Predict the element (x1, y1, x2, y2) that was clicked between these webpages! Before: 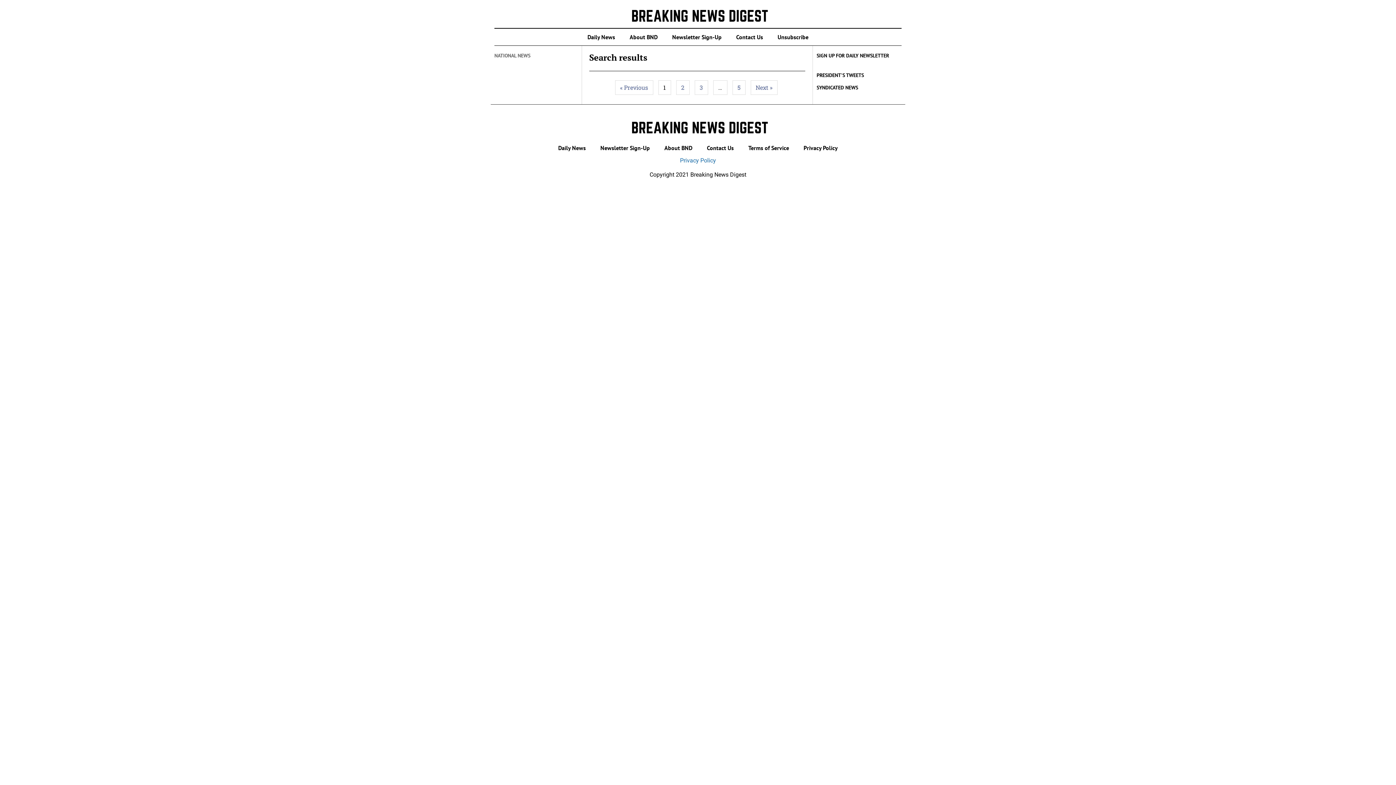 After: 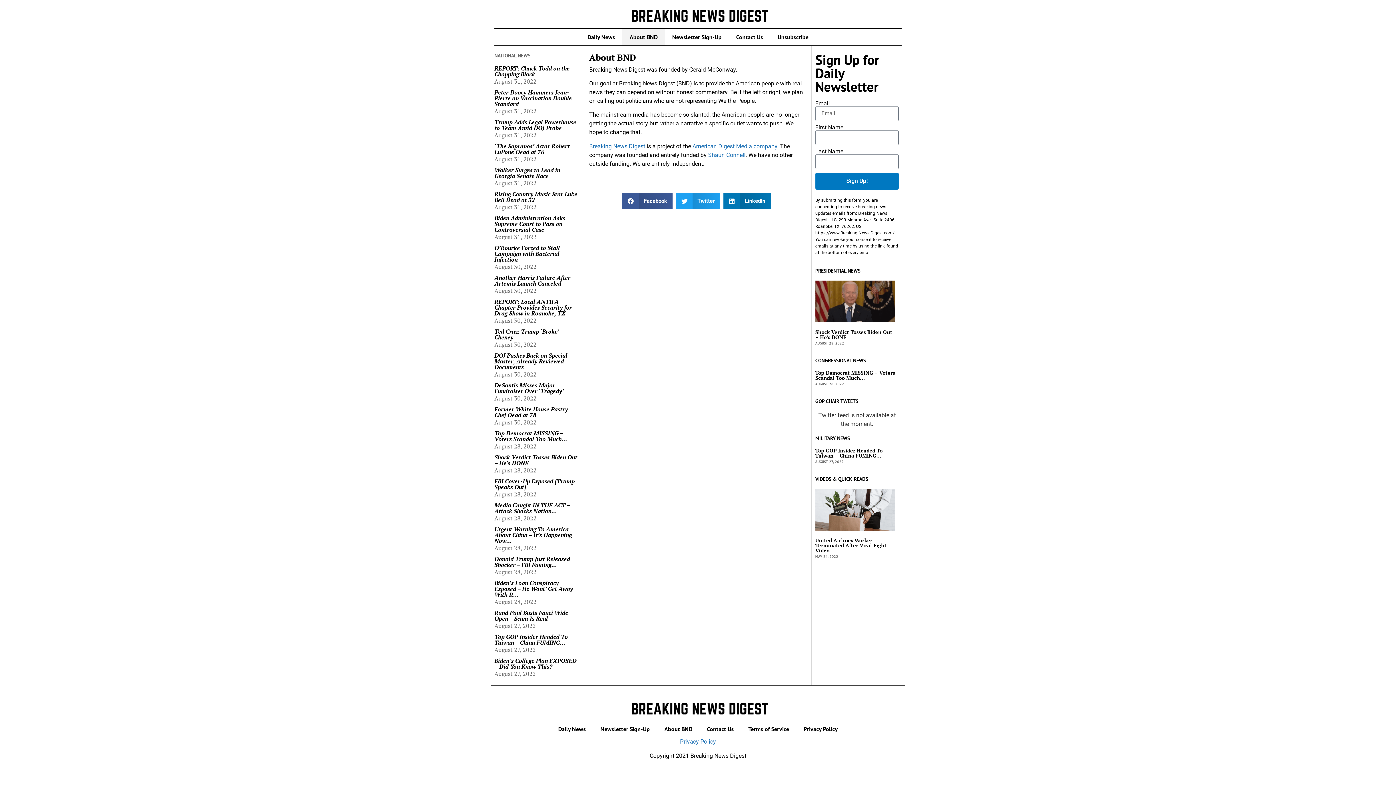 Action: bbox: (622, 28, 665, 45) label: About BND